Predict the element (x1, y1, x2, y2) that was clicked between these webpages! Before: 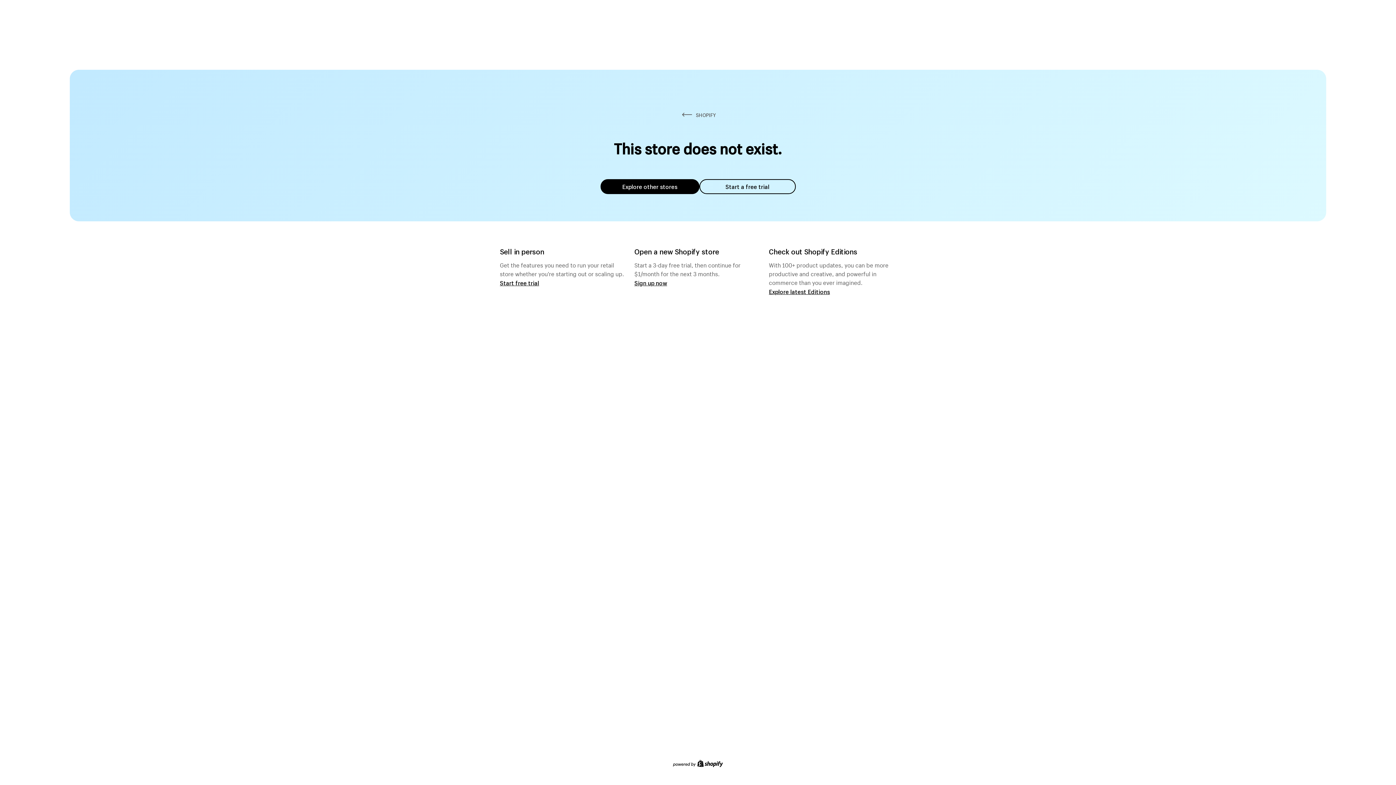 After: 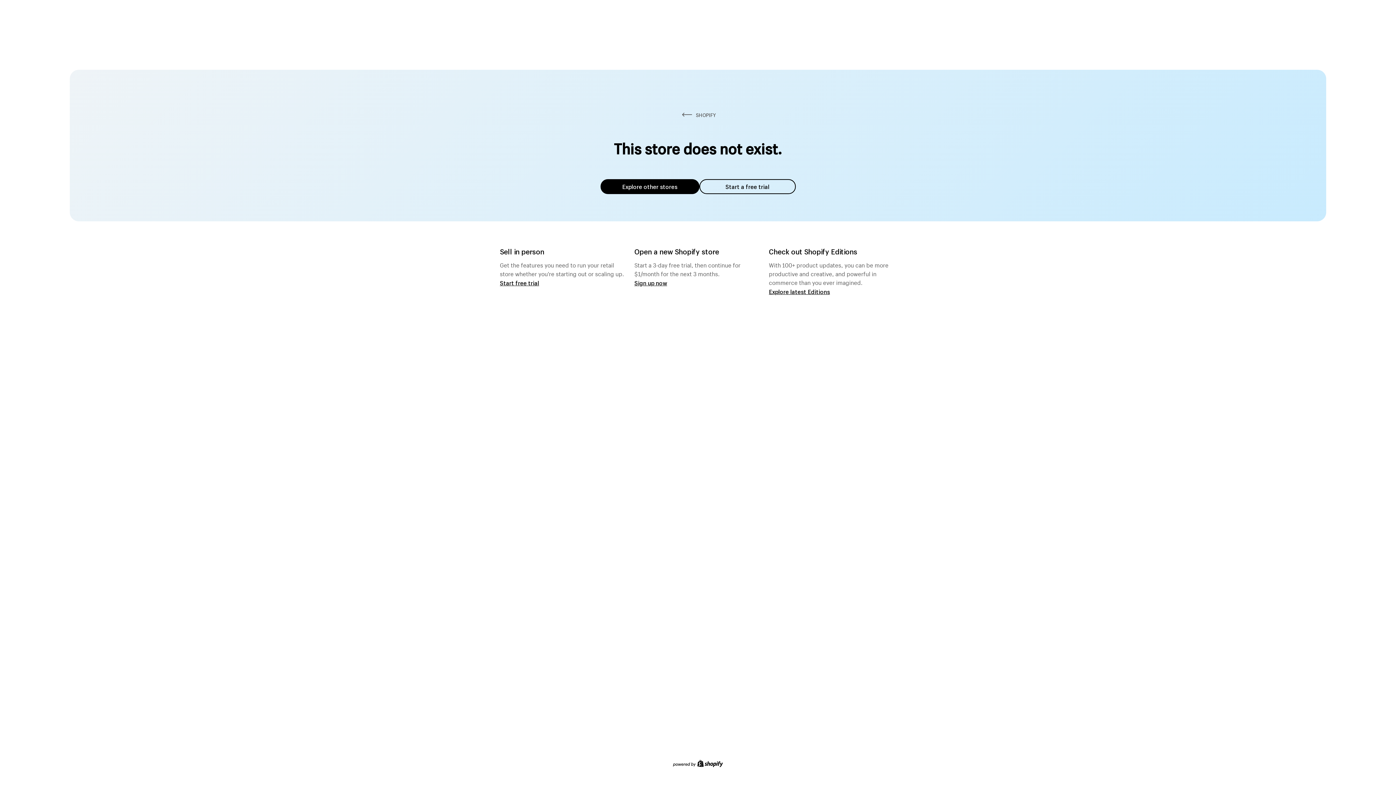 Action: bbox: (600, 179, 699, 194) label: Explore other stores